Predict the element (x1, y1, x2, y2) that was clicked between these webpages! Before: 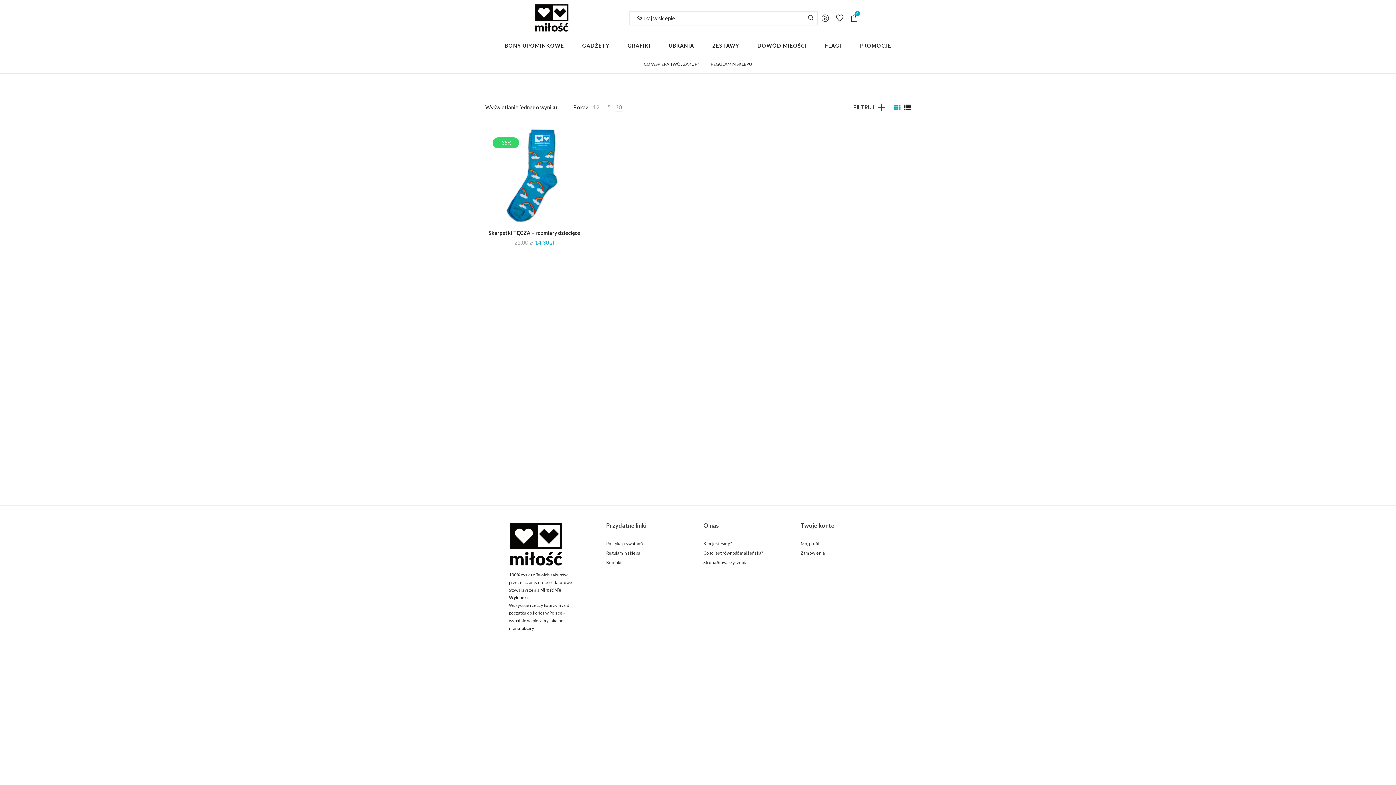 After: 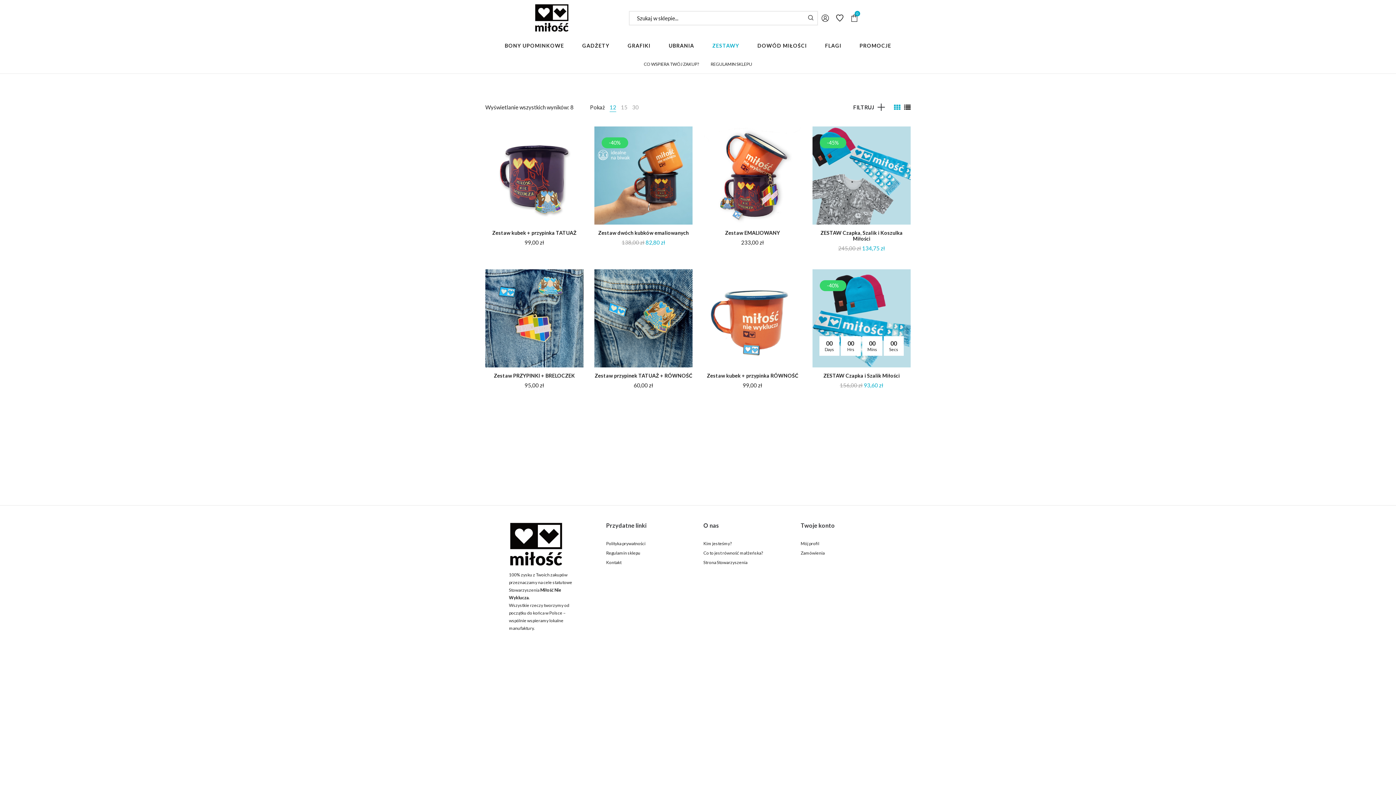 Action: label: ZESTAWY bbox: (703, 36, 748, 55)